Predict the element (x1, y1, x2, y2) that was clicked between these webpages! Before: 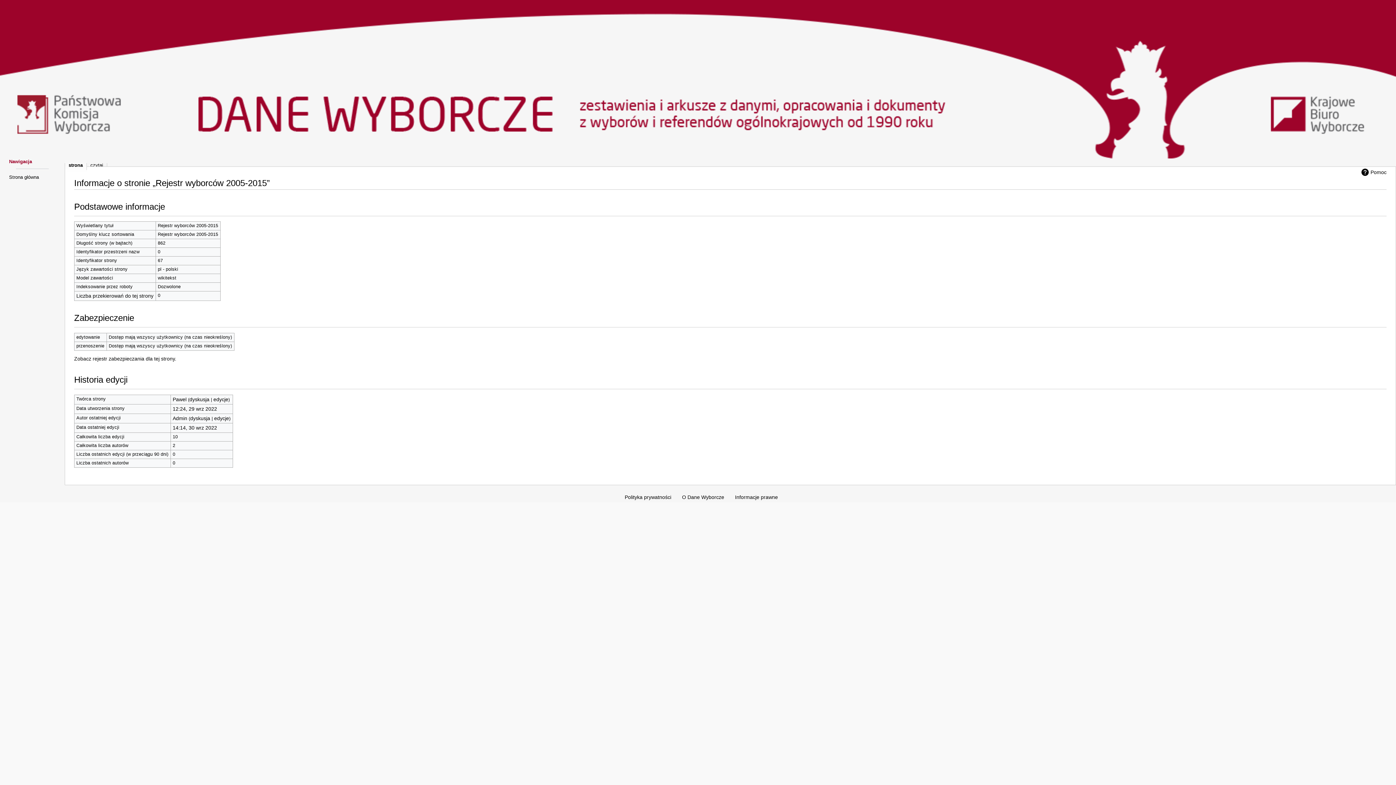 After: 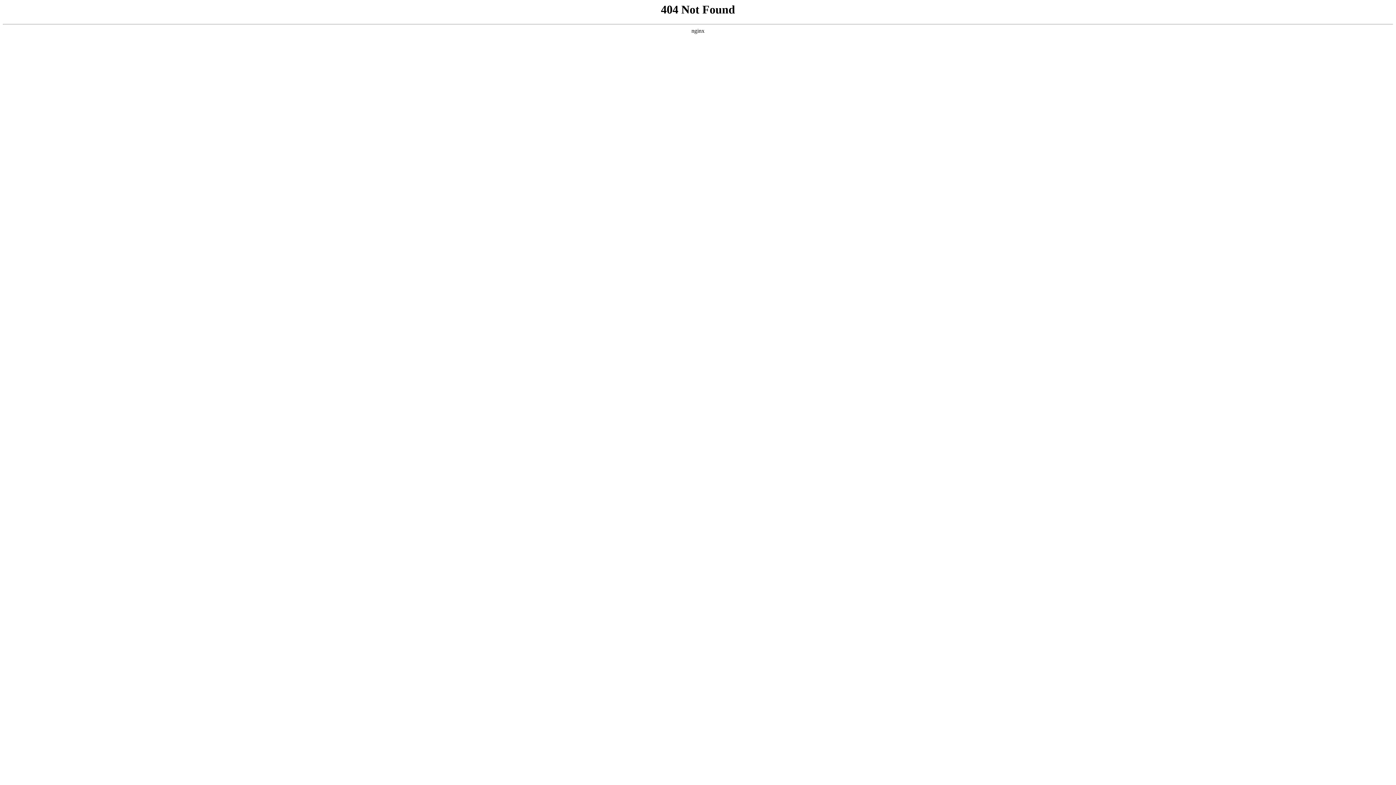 Action: label: Strona główna bbox: (9, 174, 38, 180)